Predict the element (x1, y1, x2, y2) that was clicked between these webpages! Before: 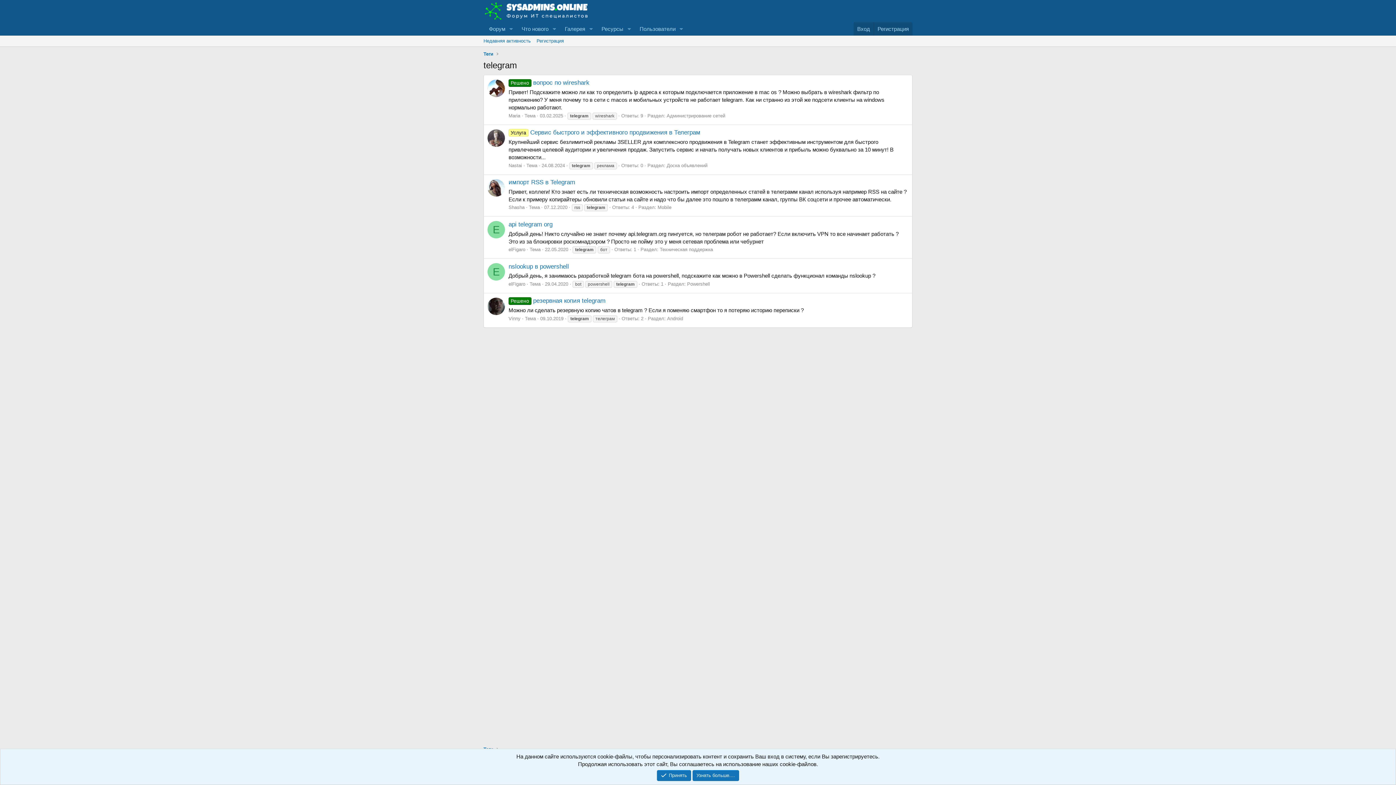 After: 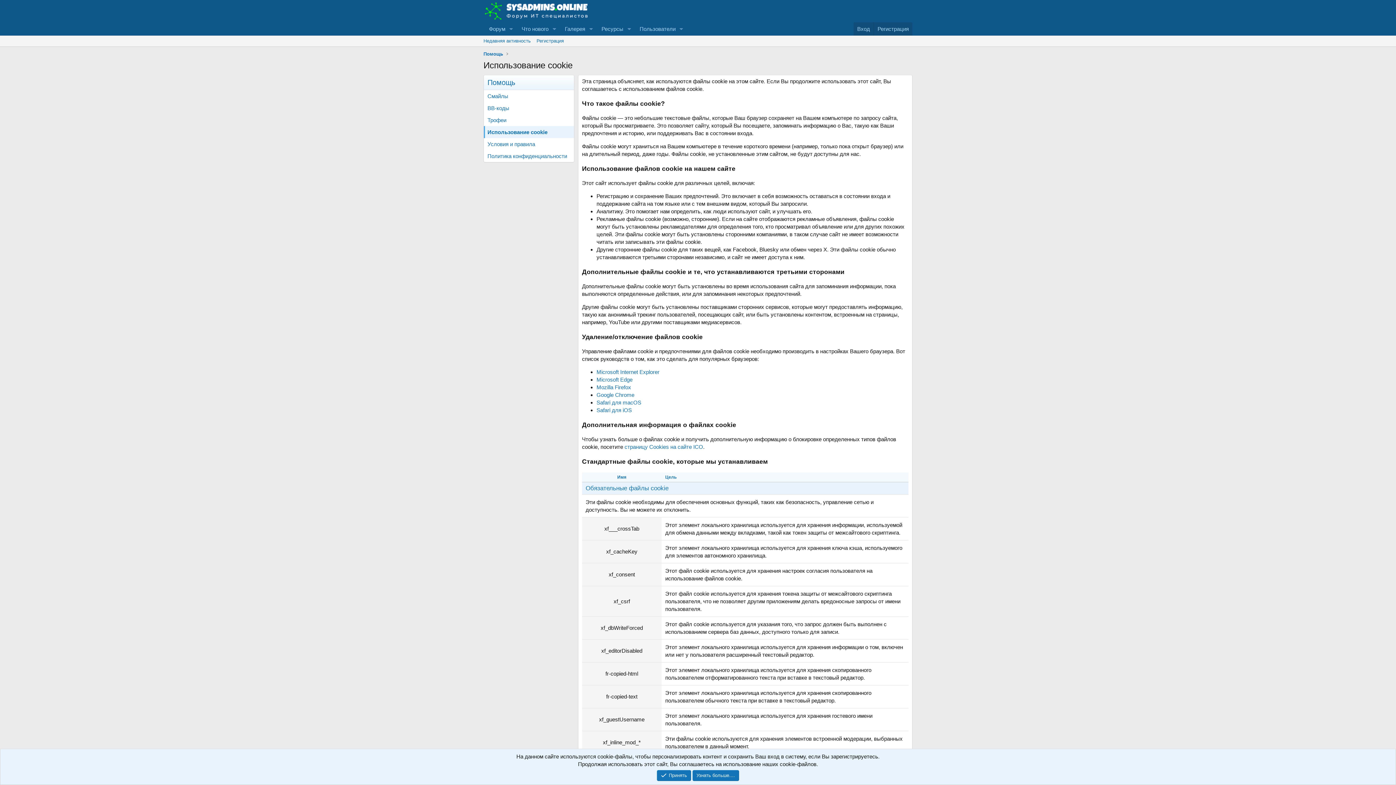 Action: label: Узнать больше.... bbox: (692, 770, 739, 781)